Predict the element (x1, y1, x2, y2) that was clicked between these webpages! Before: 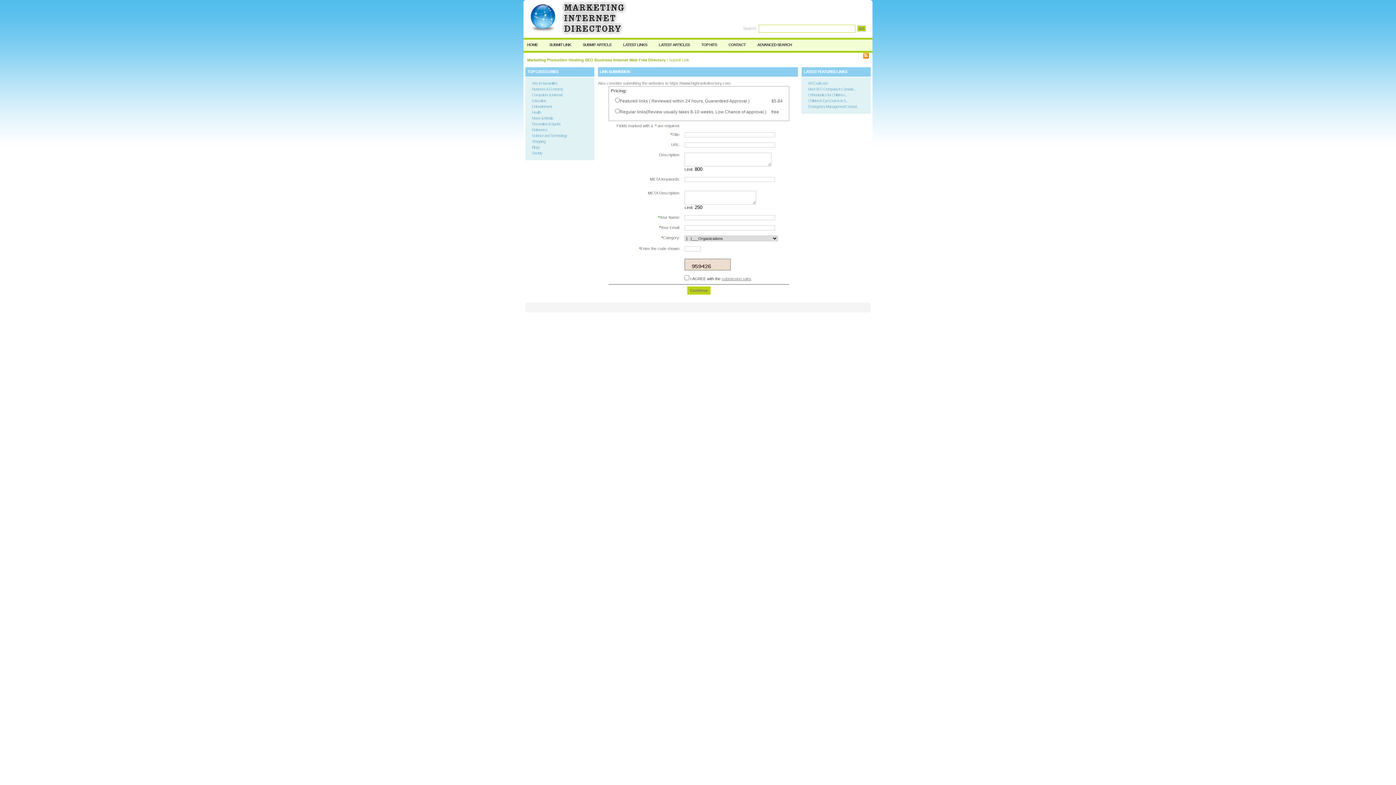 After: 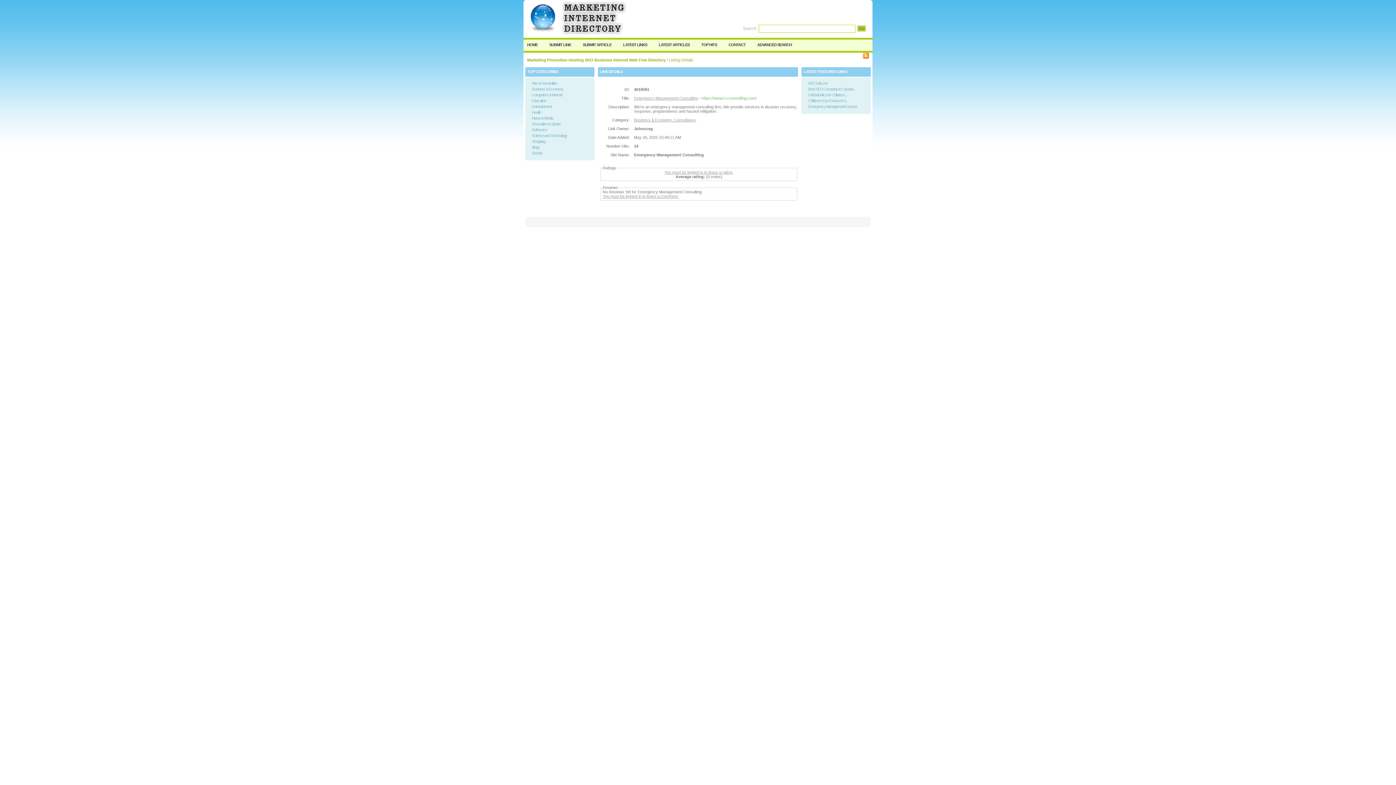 Action: bbox: (808, 104, 858, 108) label: Emergency Management Consul...